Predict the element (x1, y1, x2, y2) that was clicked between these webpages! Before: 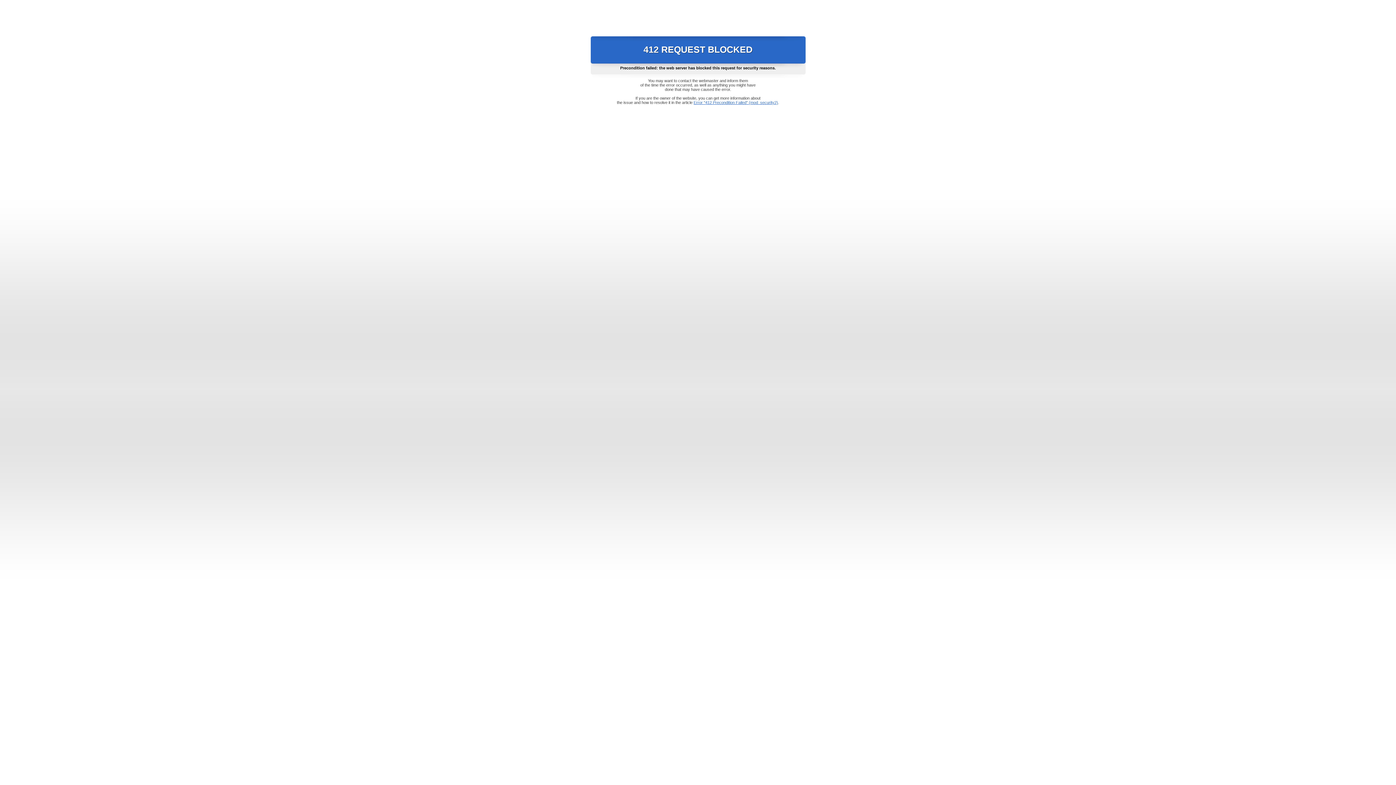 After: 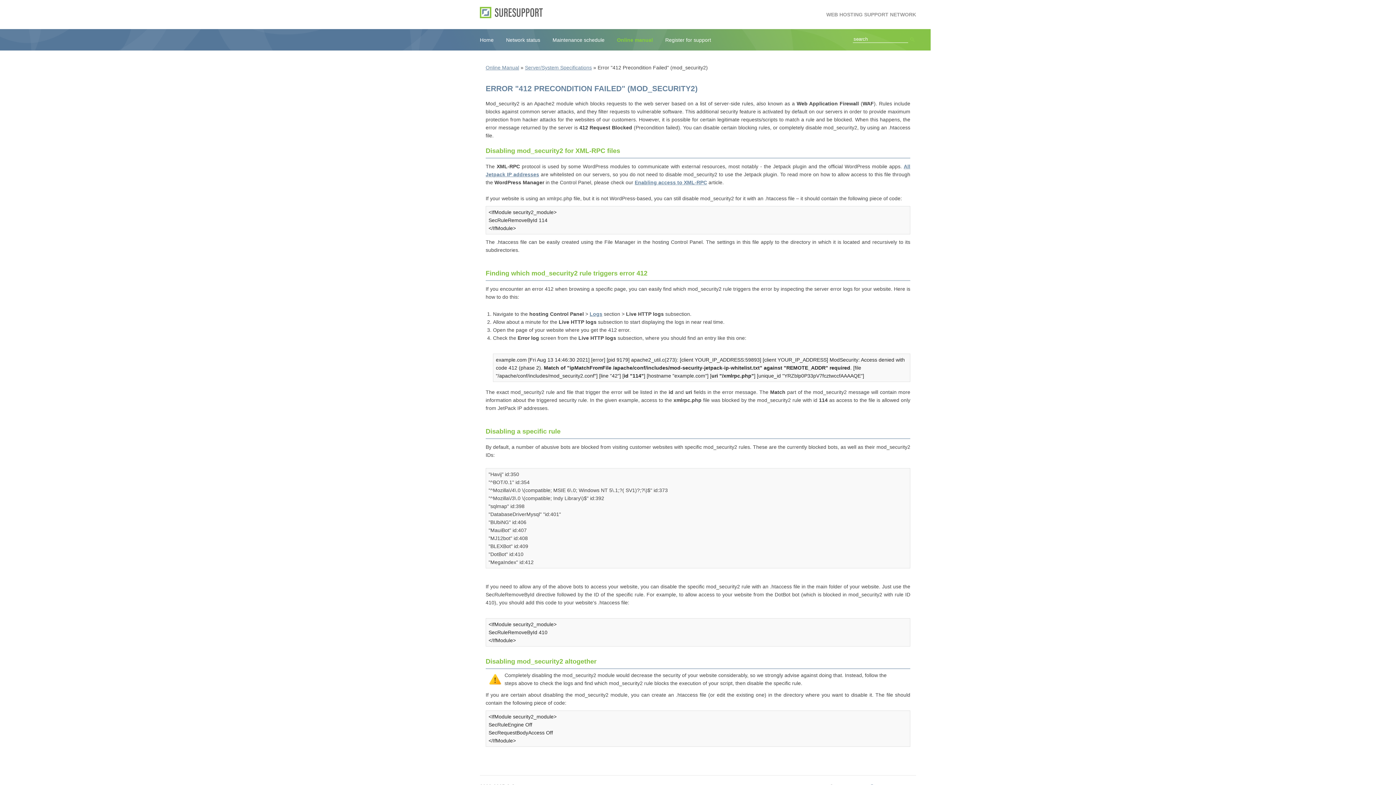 Action: label: Error "412 Precondition Failed" (mod_security2) bbox: (693, 100, 778, 104)